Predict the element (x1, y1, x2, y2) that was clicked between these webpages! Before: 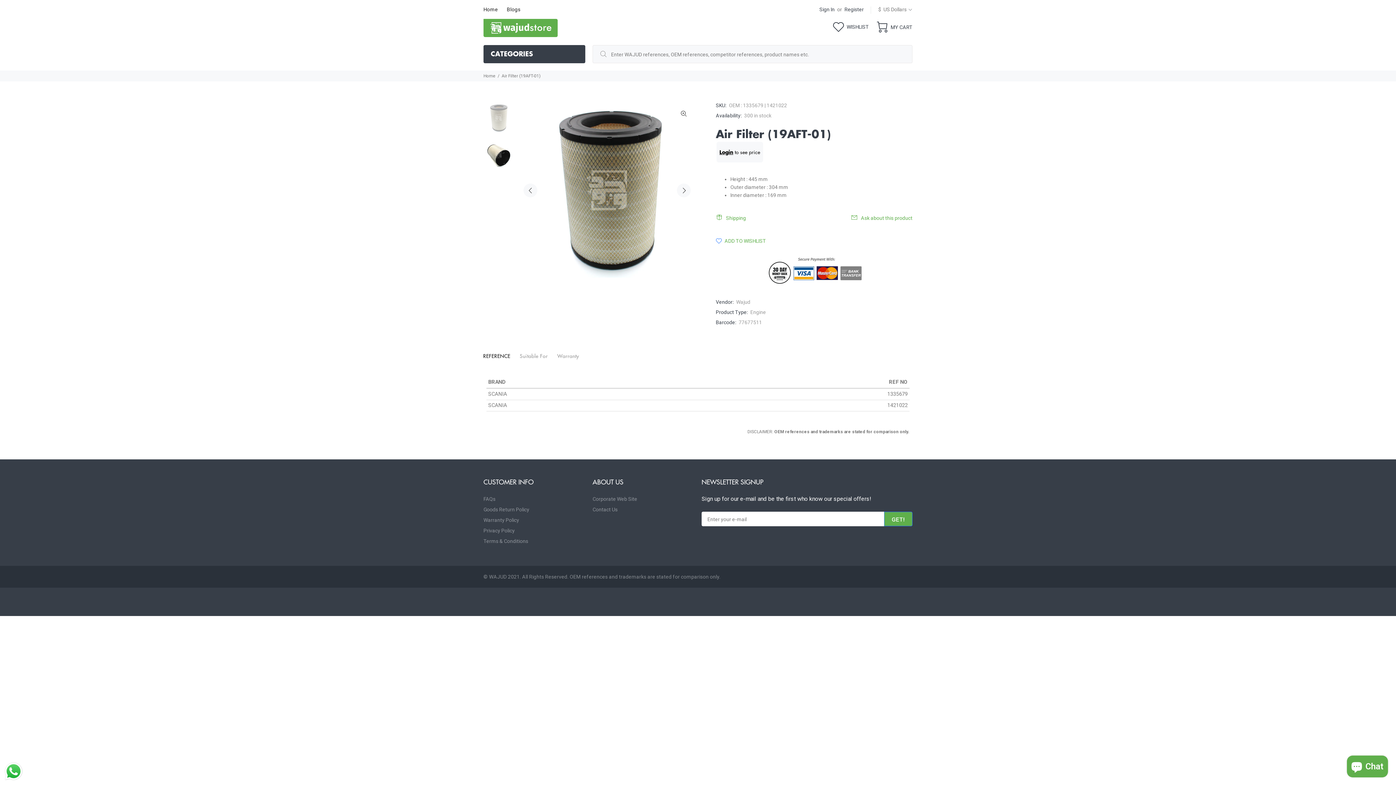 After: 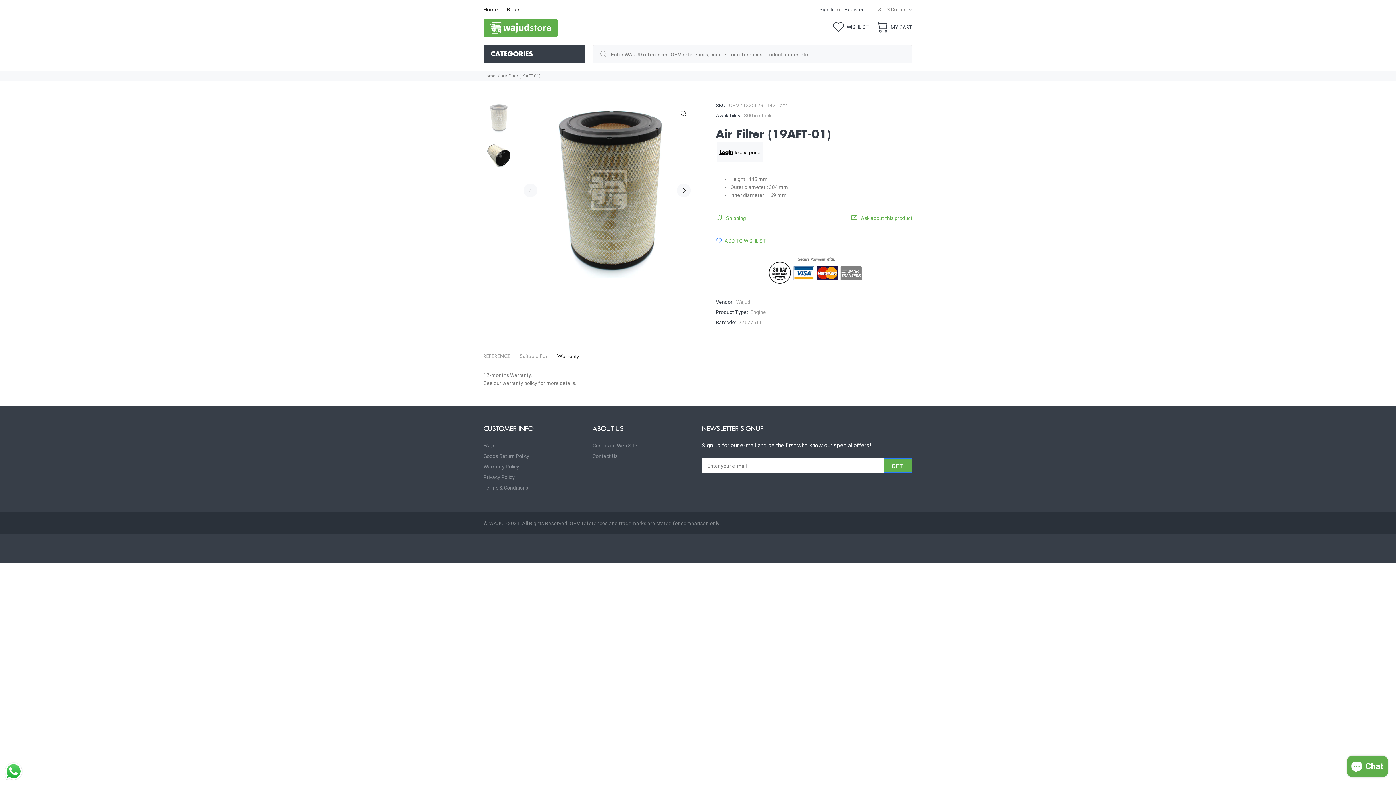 Action: label: Warranty bbox: (552, 341, 584, 354)